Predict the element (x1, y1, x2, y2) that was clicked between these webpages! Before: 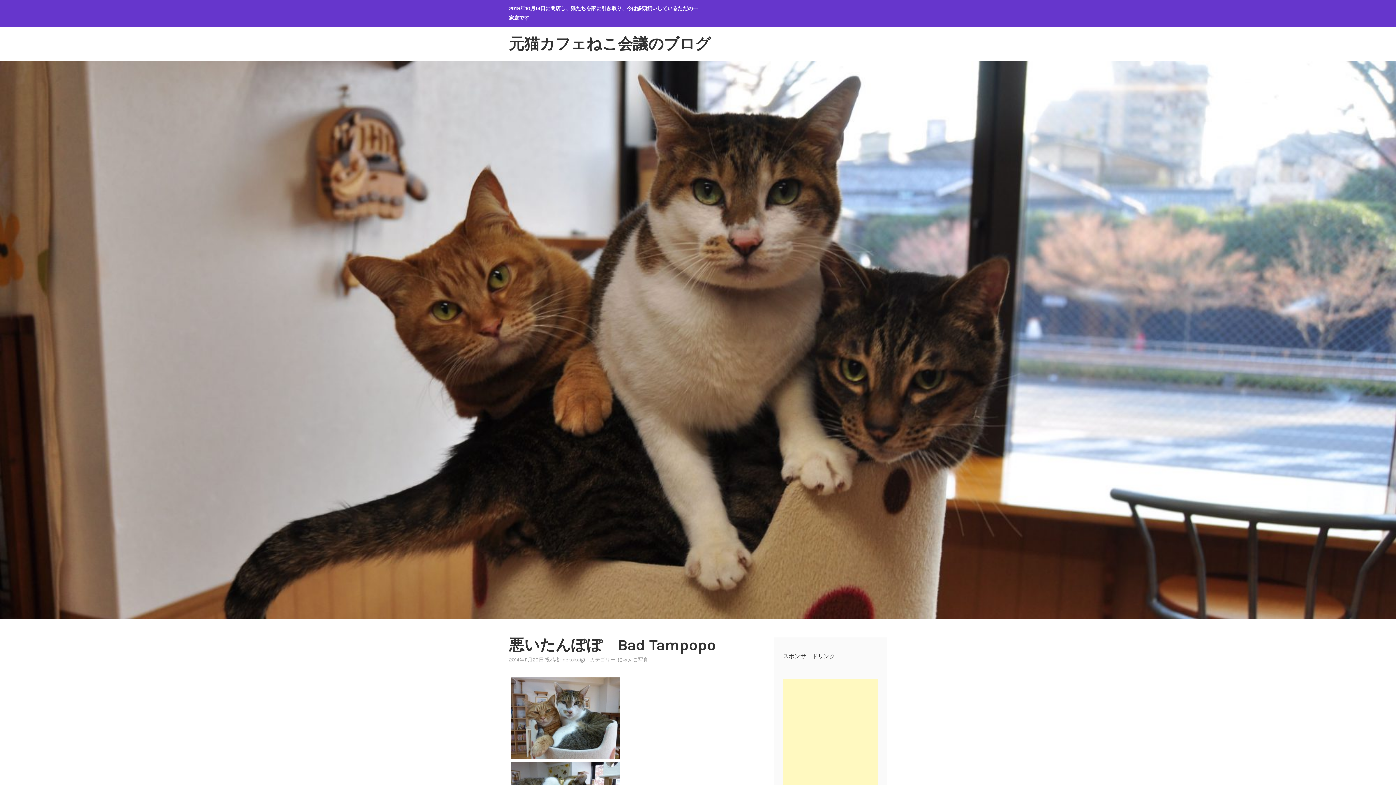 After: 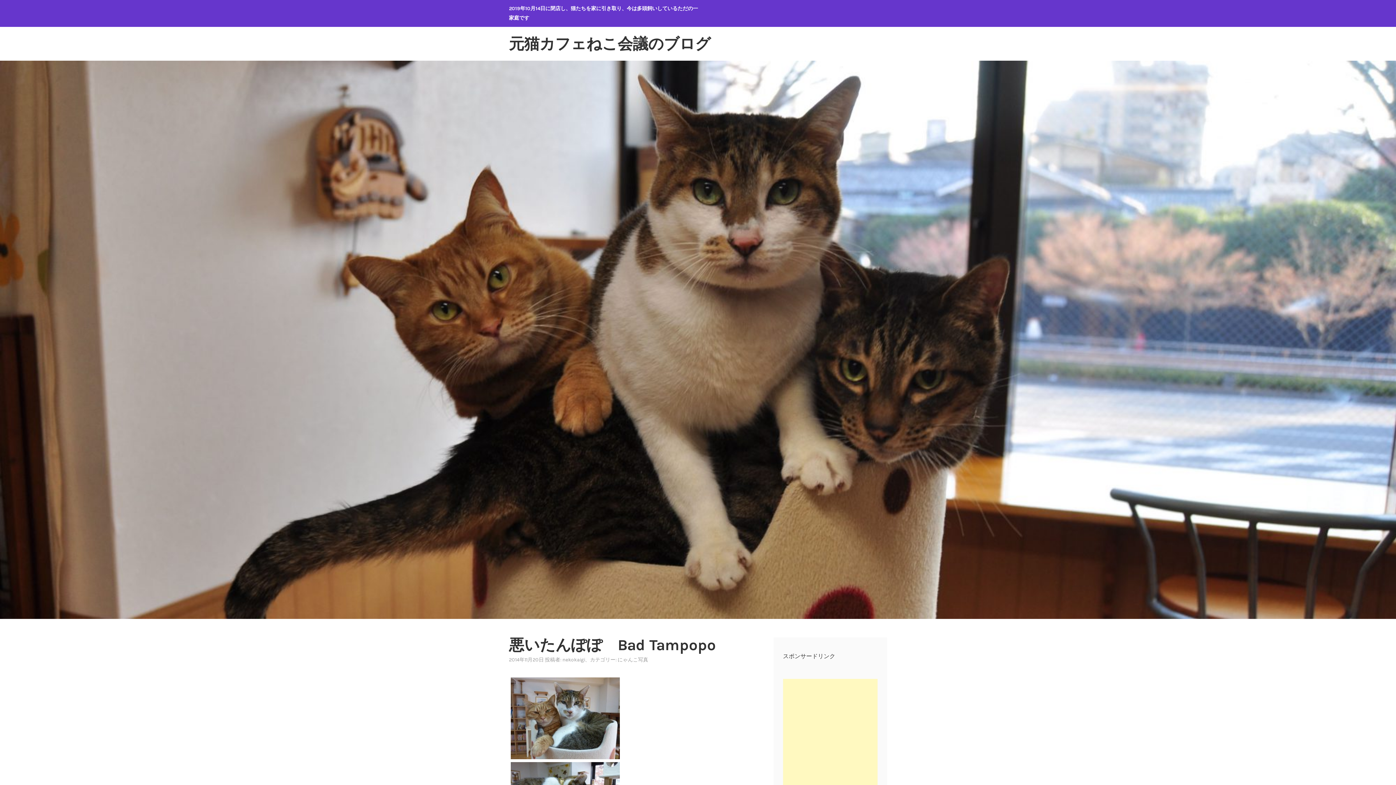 Action: bbox: (509, 753, 621, 761)